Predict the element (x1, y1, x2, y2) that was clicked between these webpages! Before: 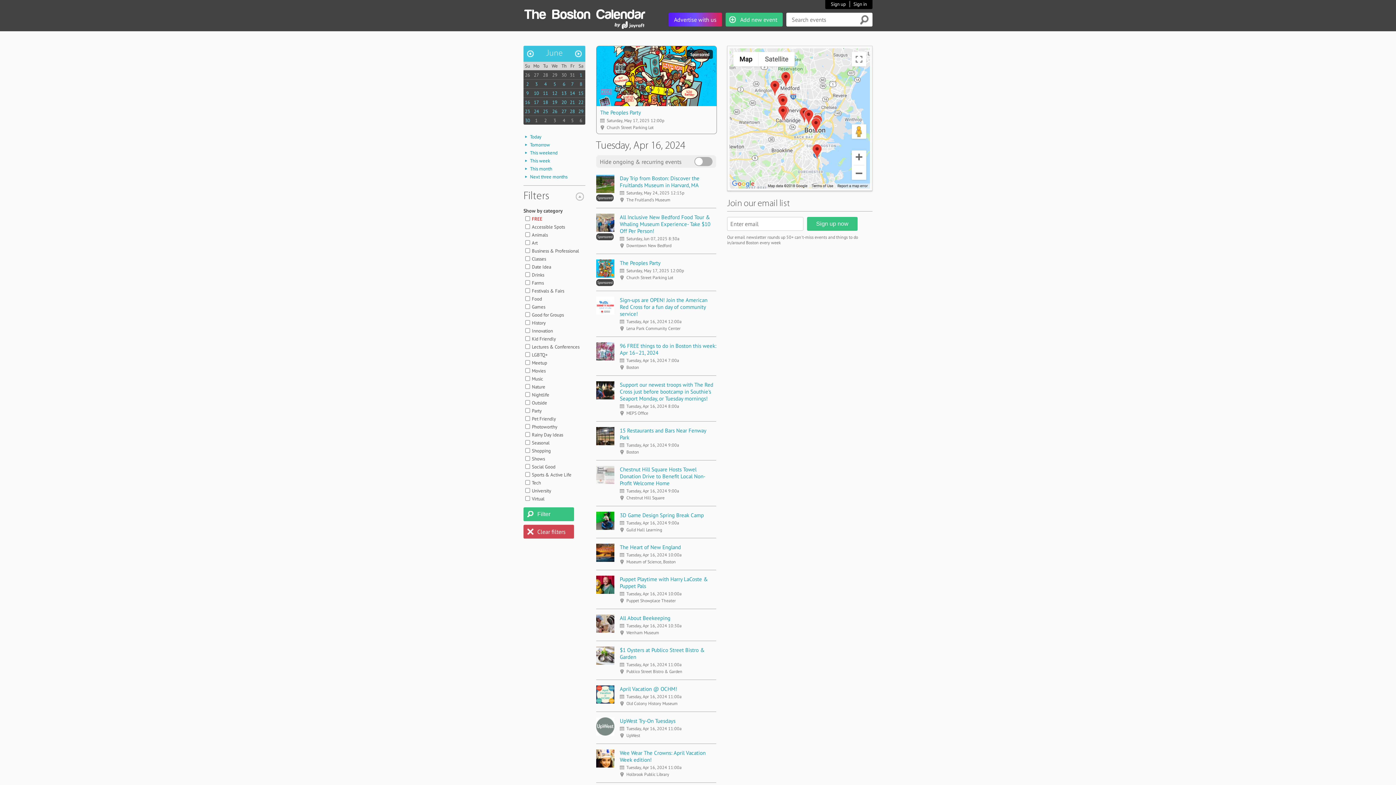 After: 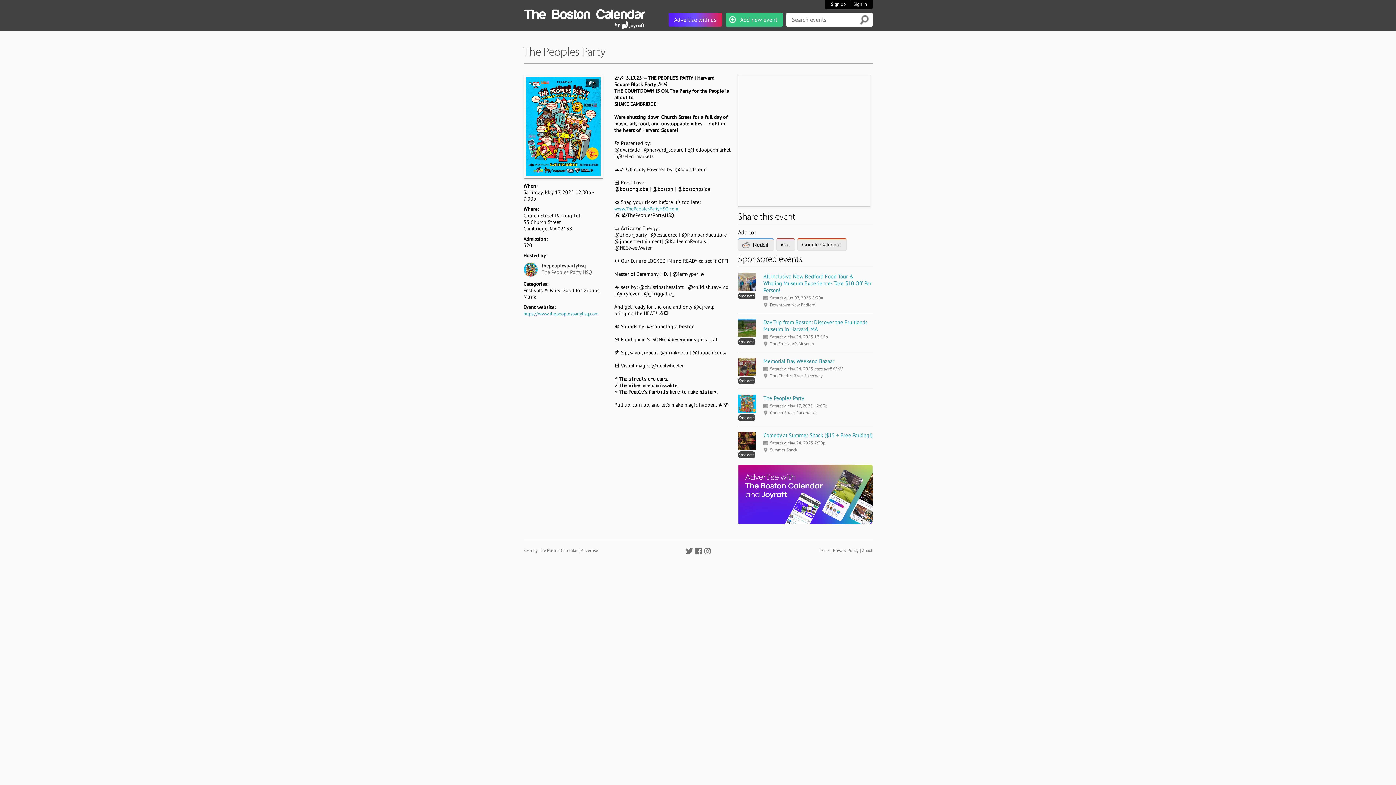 Action: label: The Peoples Party bbox: (620, 259, 660, 266)